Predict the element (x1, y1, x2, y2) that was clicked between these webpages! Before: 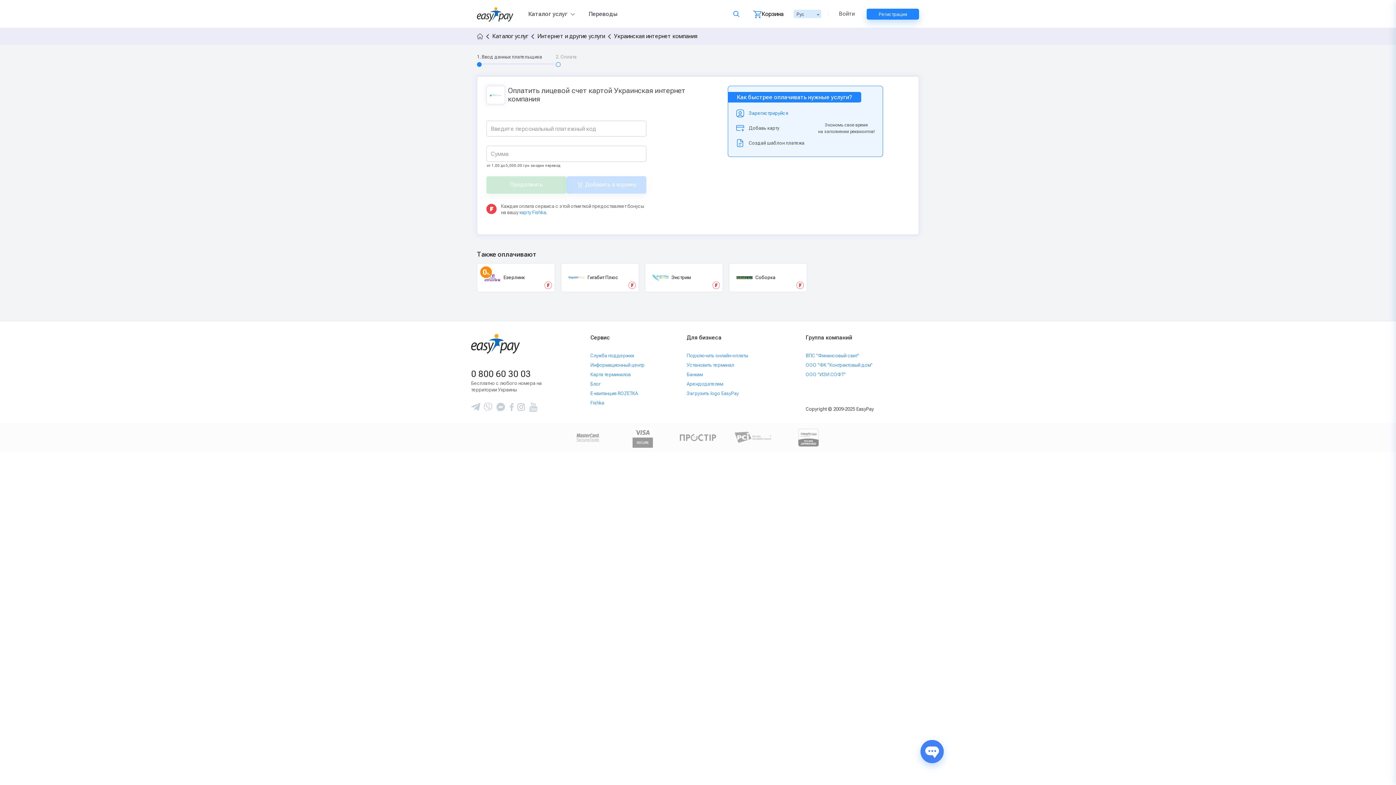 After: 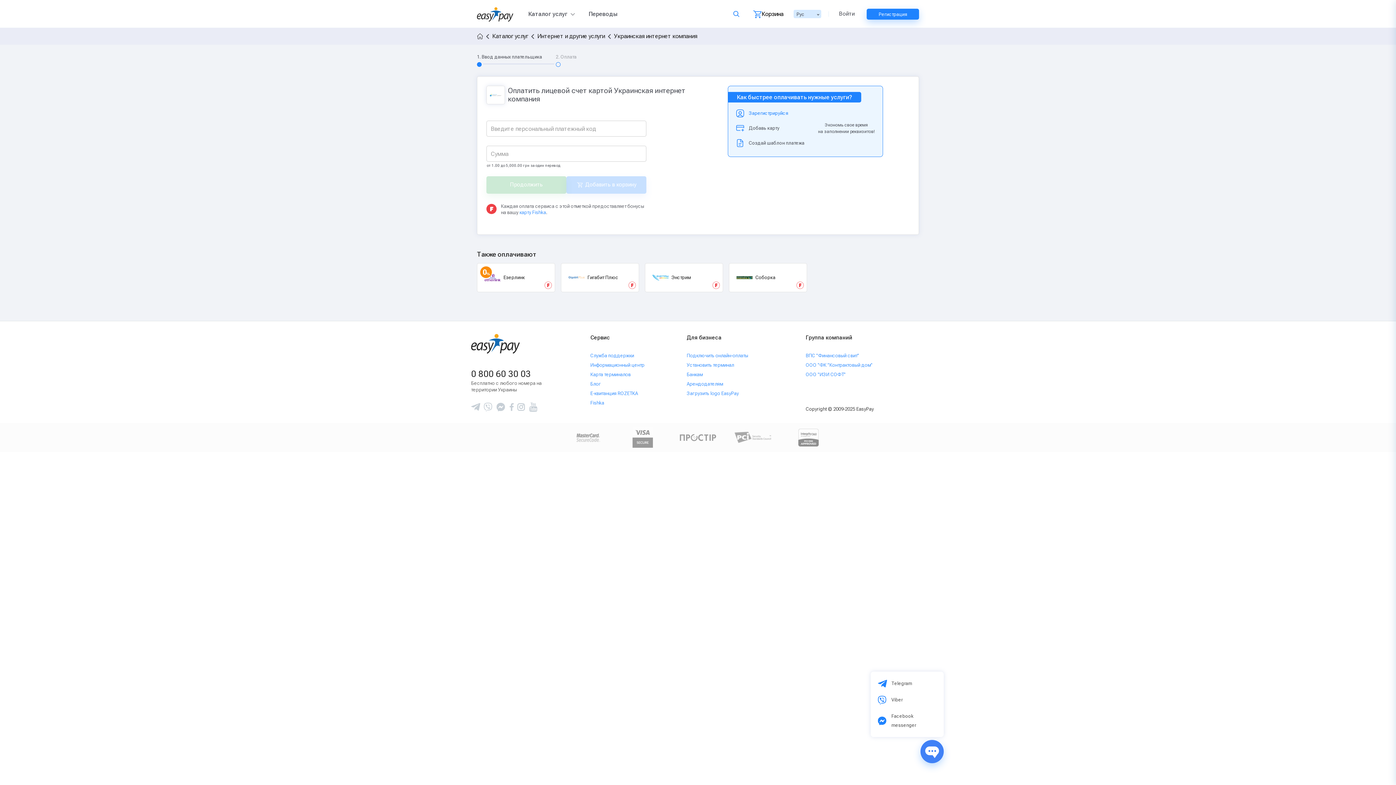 Action: label: Показати джерела звʼязку bbox: (920, 740, 944, 763)